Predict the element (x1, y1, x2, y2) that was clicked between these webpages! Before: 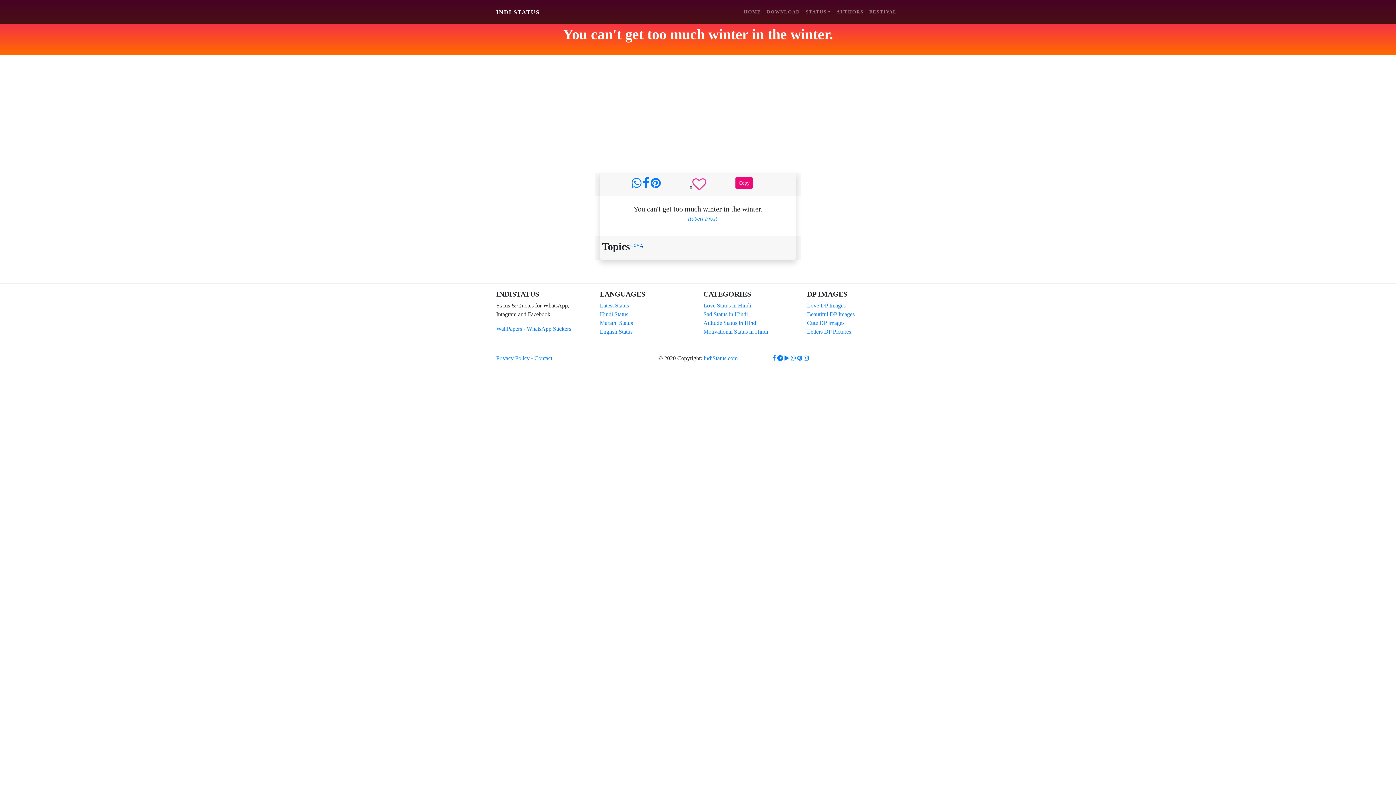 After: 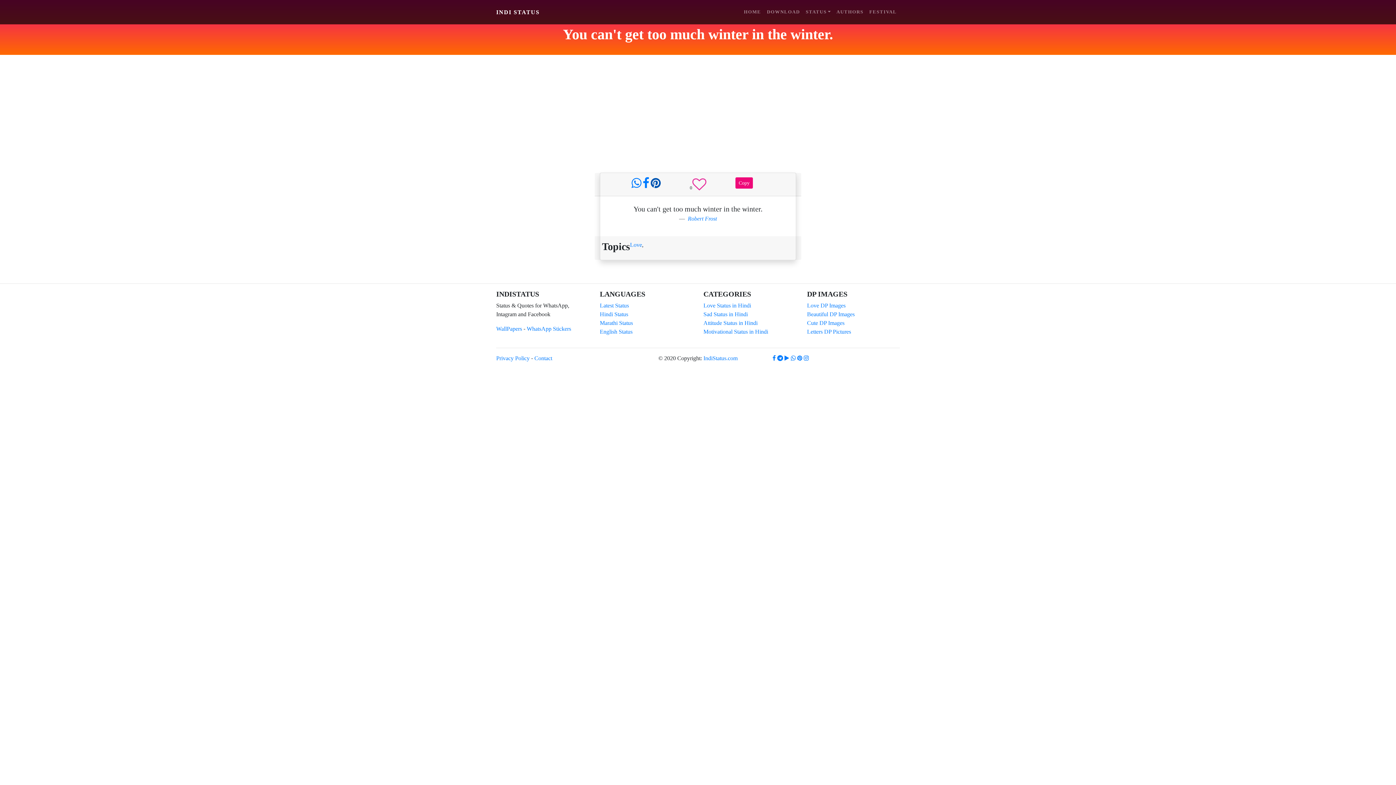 Action: bbox: (650, 182, 660, 188)